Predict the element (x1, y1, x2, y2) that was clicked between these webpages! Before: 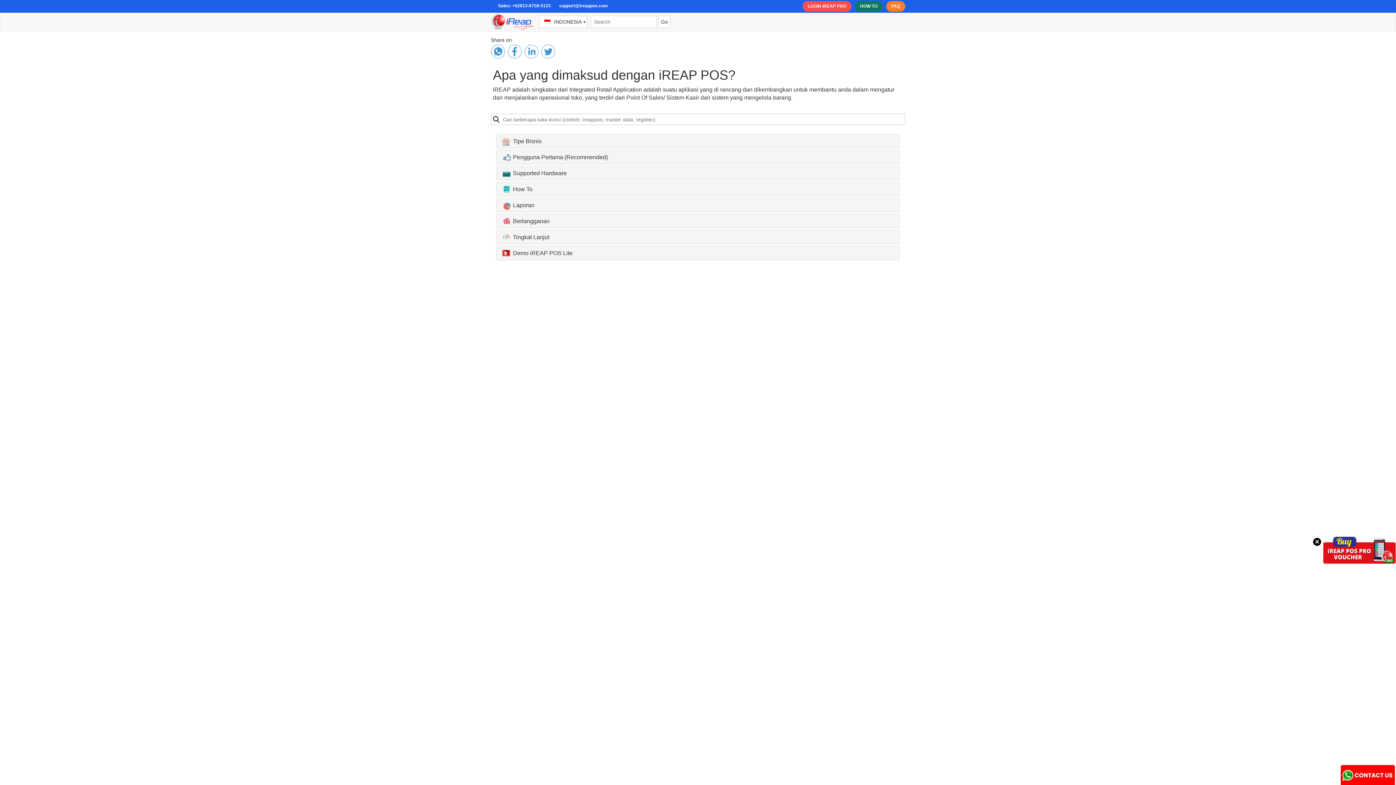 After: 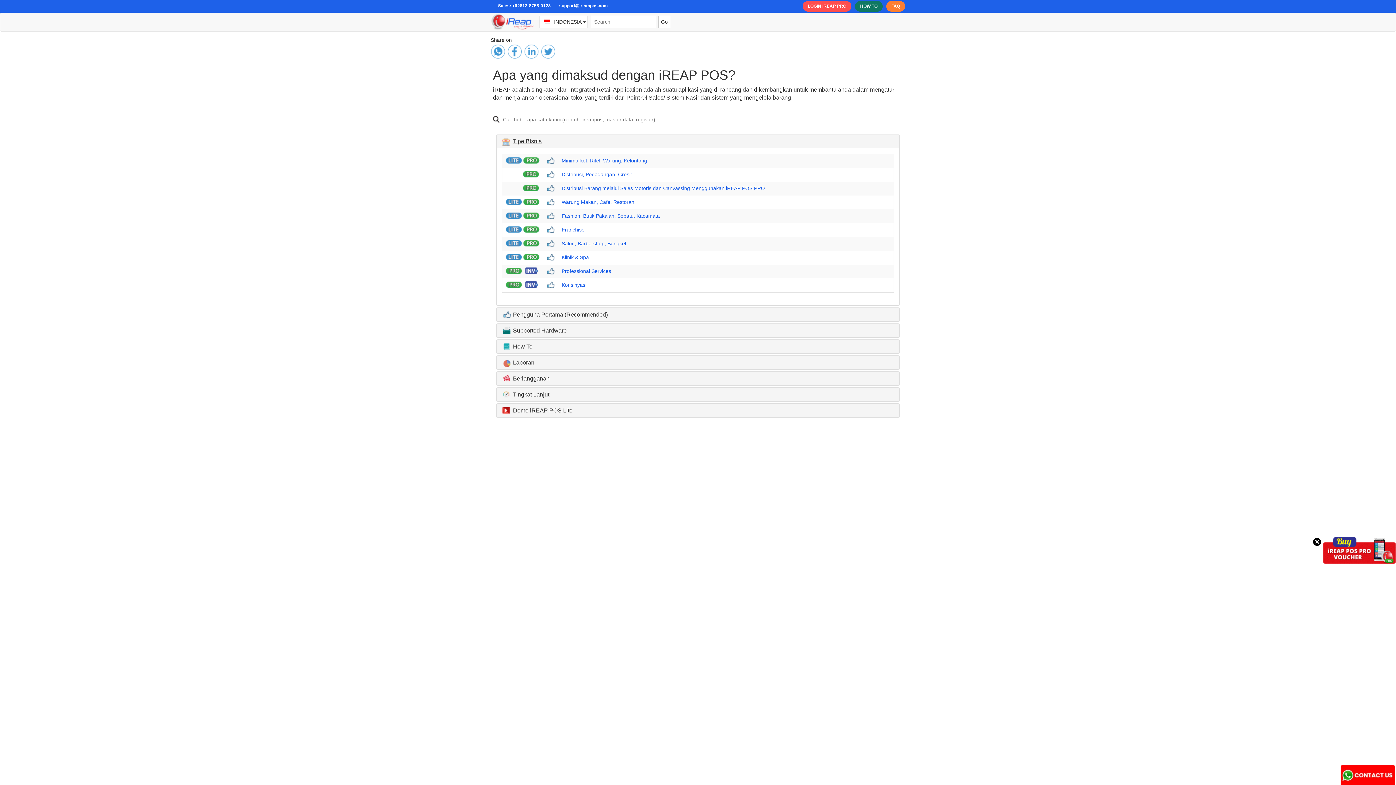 Action: bbox: (513, 138, 541, 144) label: Tipe Bisnis